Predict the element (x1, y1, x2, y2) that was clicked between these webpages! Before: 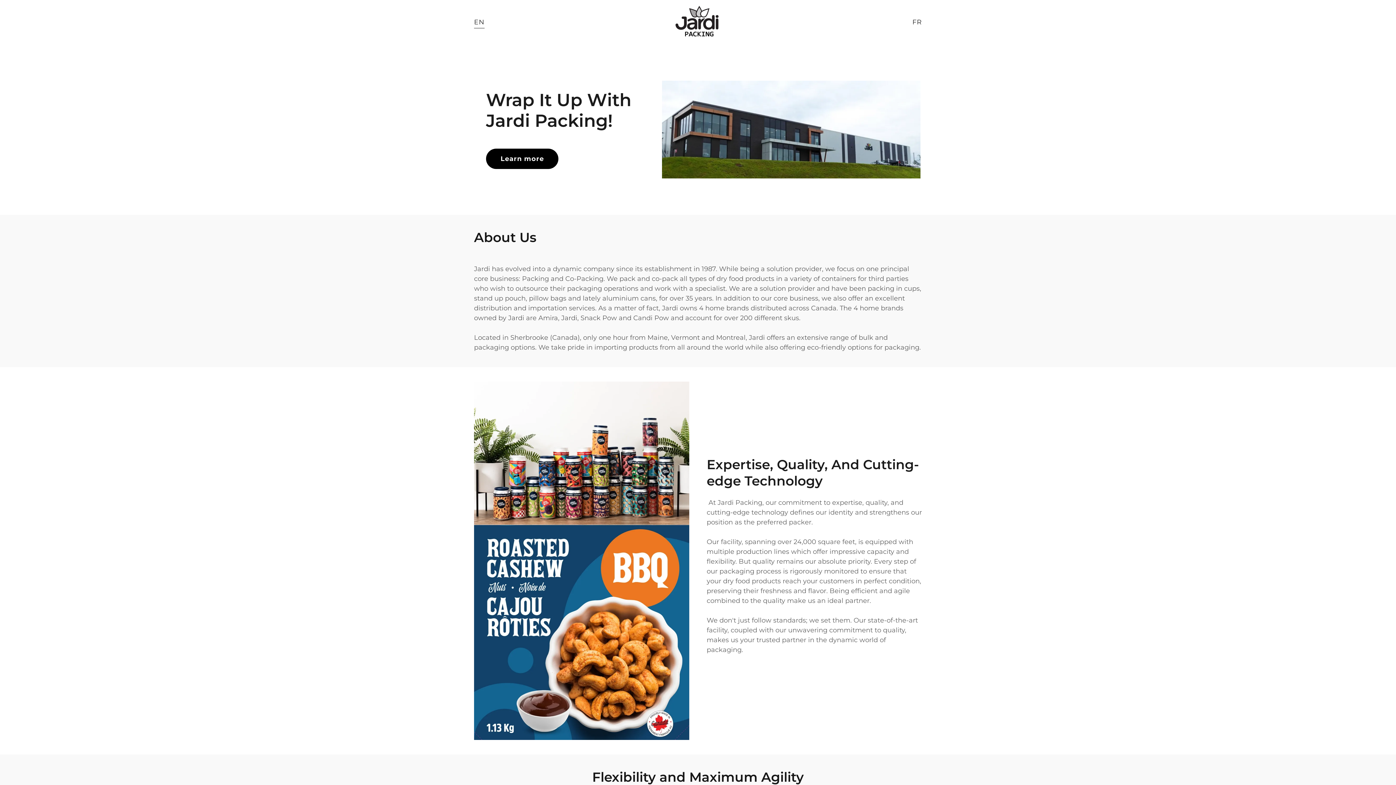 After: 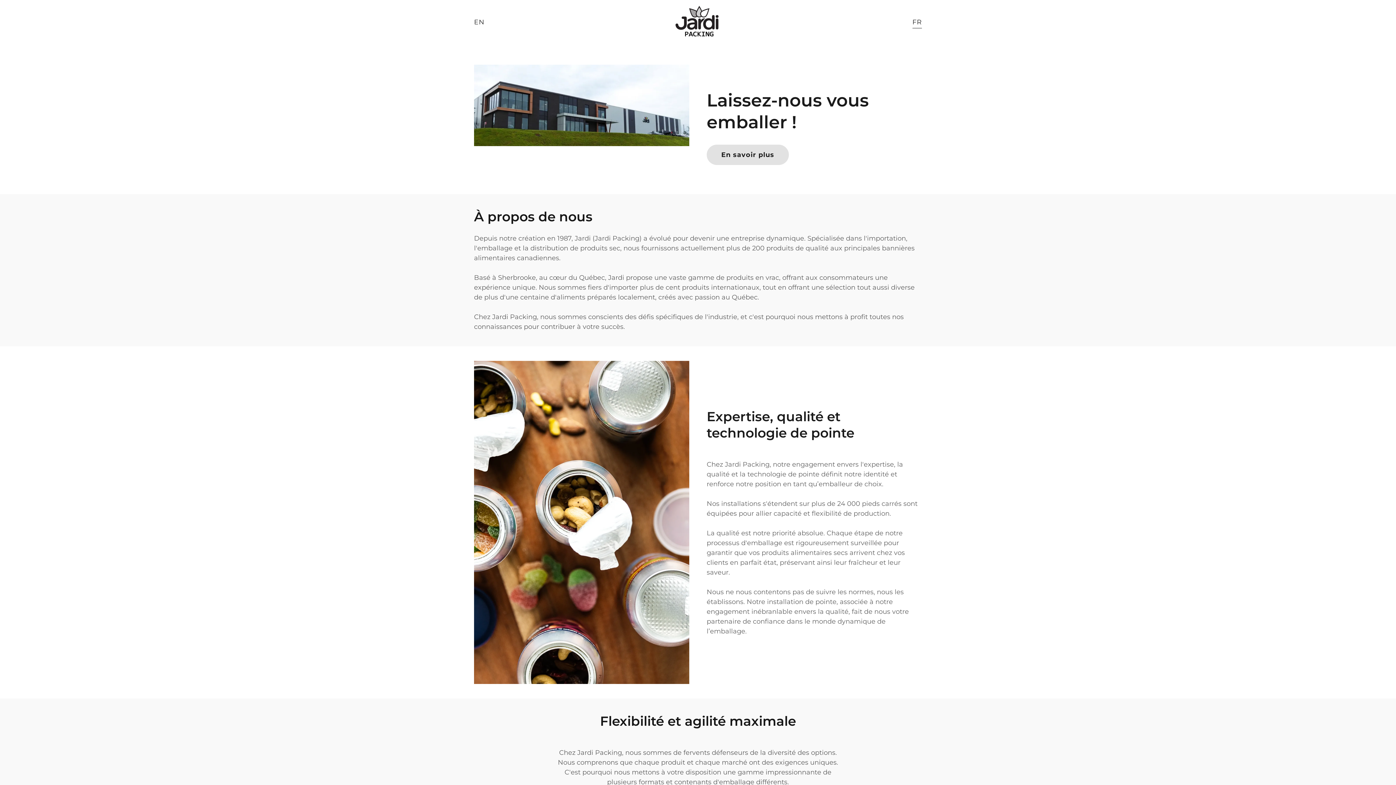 Action: label: FR bbox: (910, 15, 924, 28)